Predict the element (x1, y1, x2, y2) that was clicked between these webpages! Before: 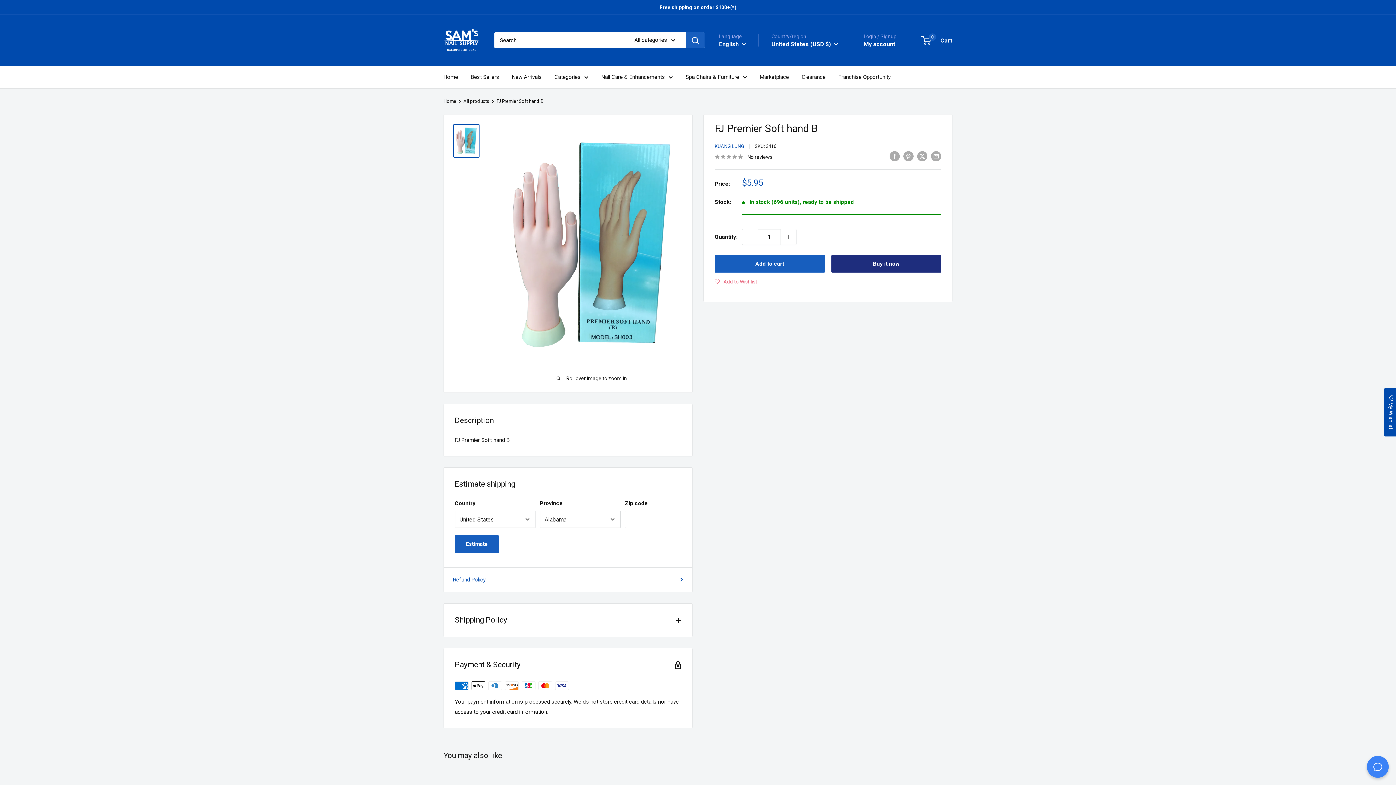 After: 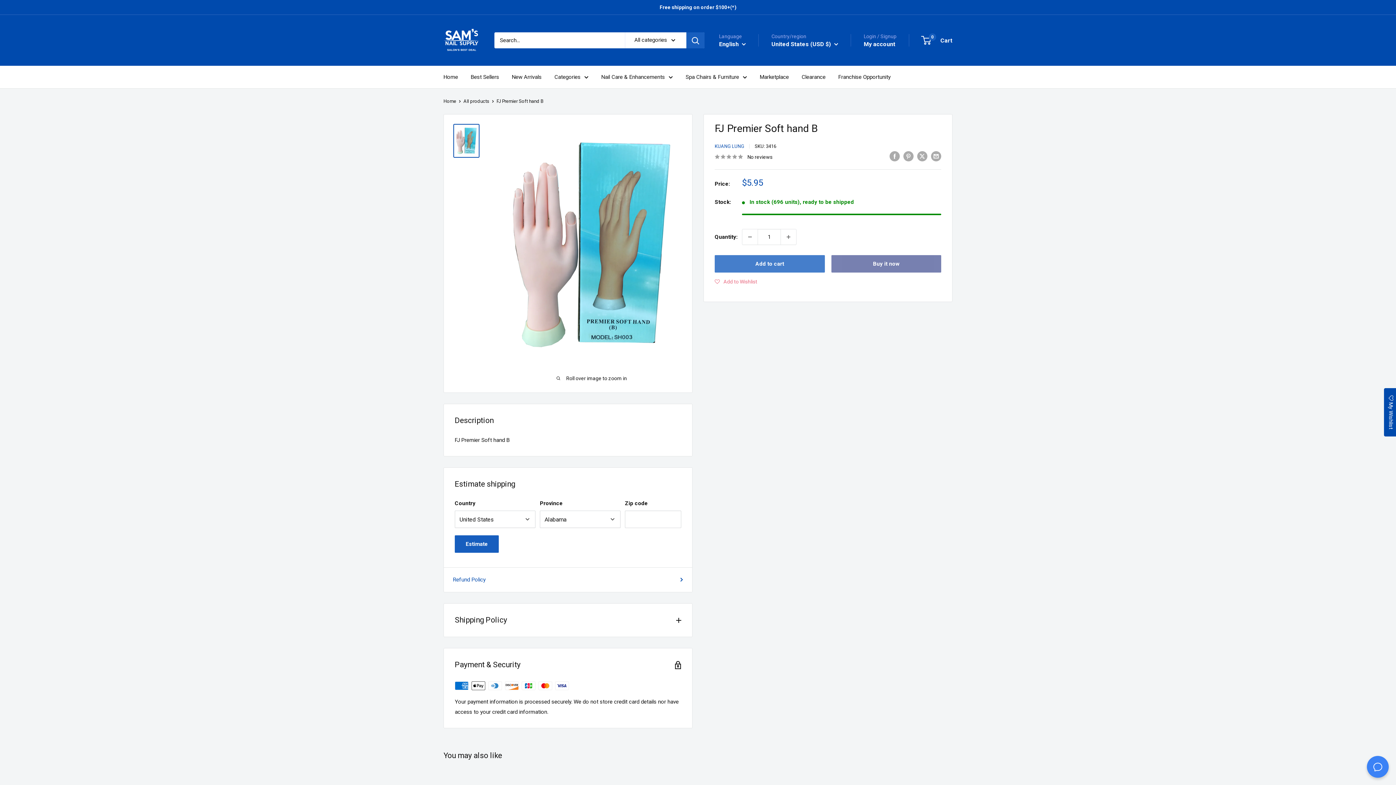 Action: label: Add to cart bbox: (714, 255, 824, 272)